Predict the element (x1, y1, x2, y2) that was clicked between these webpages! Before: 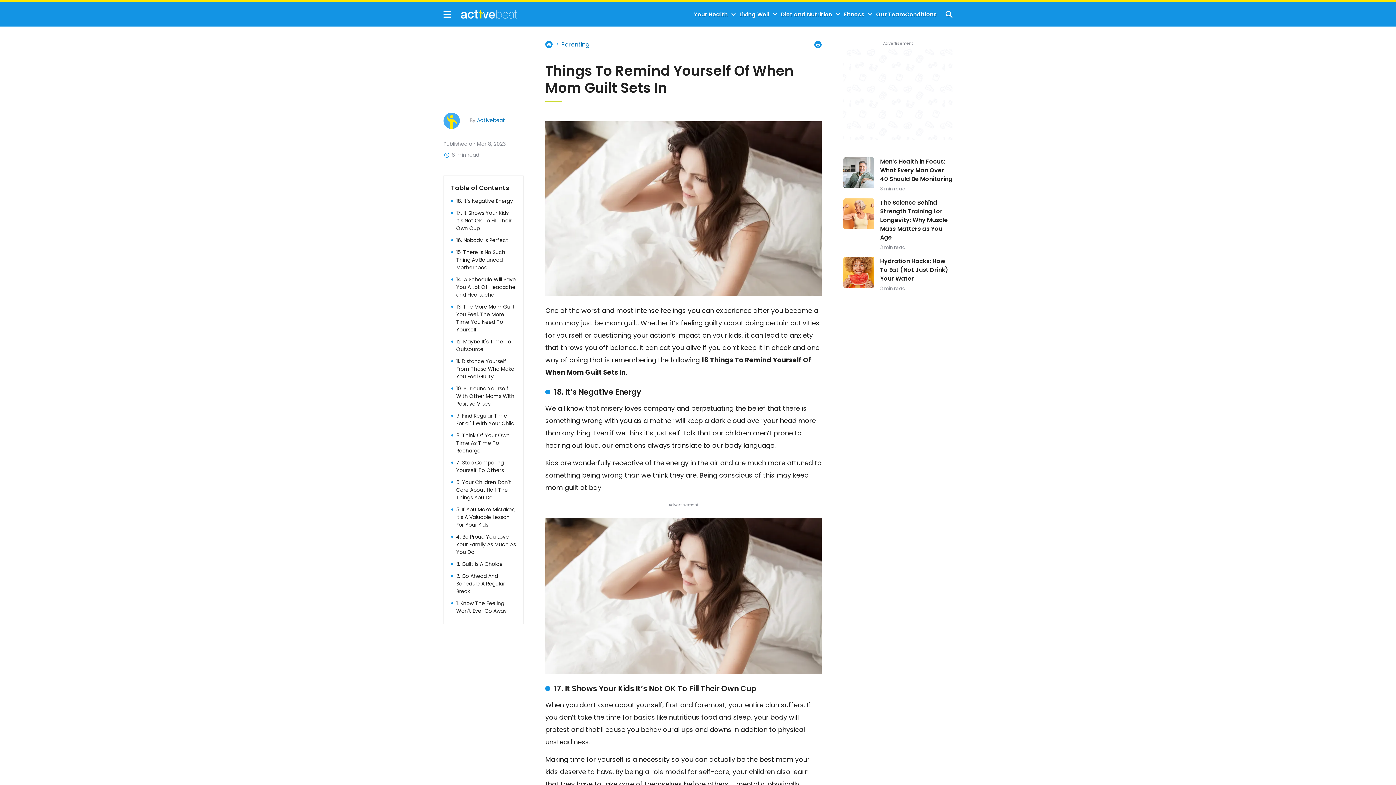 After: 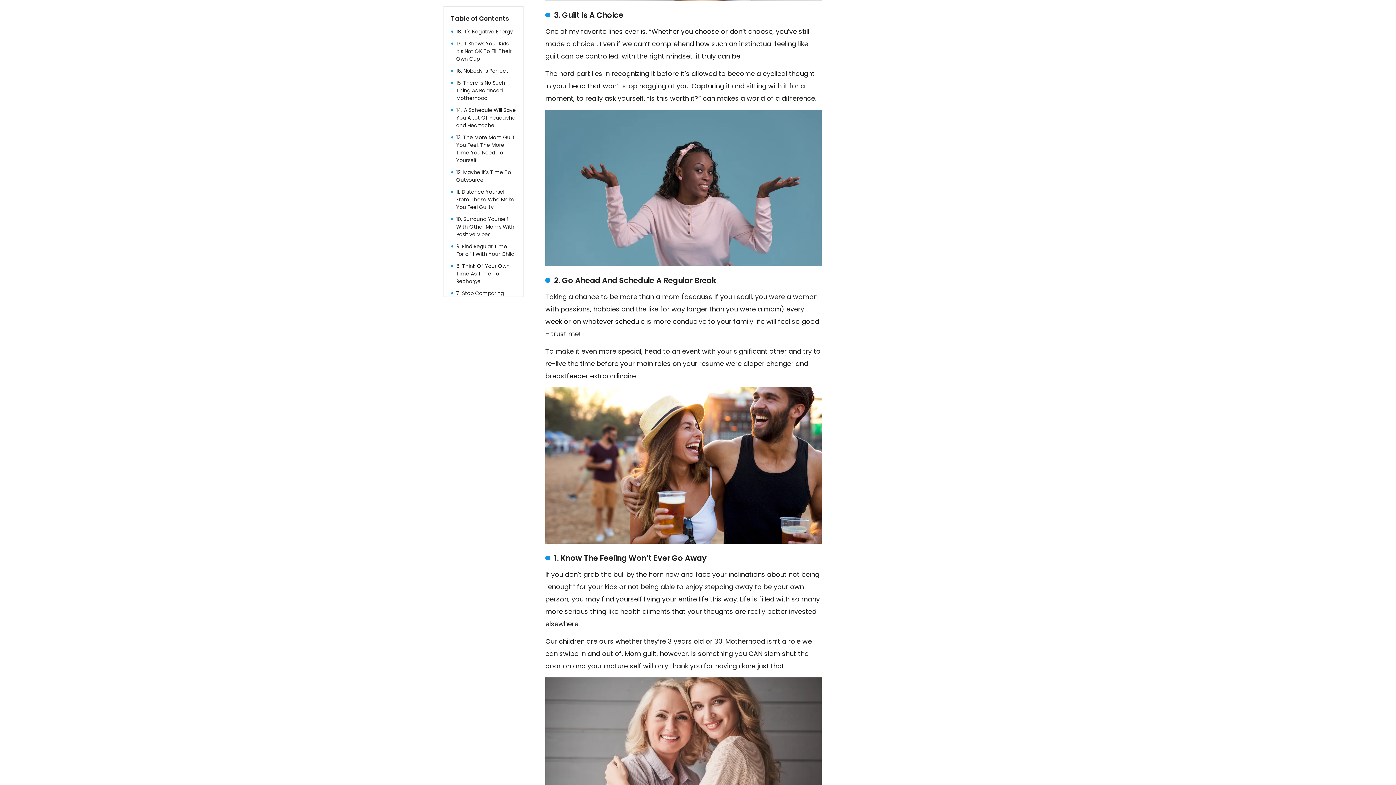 Action: bbox: (456, 560, 502, 568) label: 3. Guilt Is A Choice